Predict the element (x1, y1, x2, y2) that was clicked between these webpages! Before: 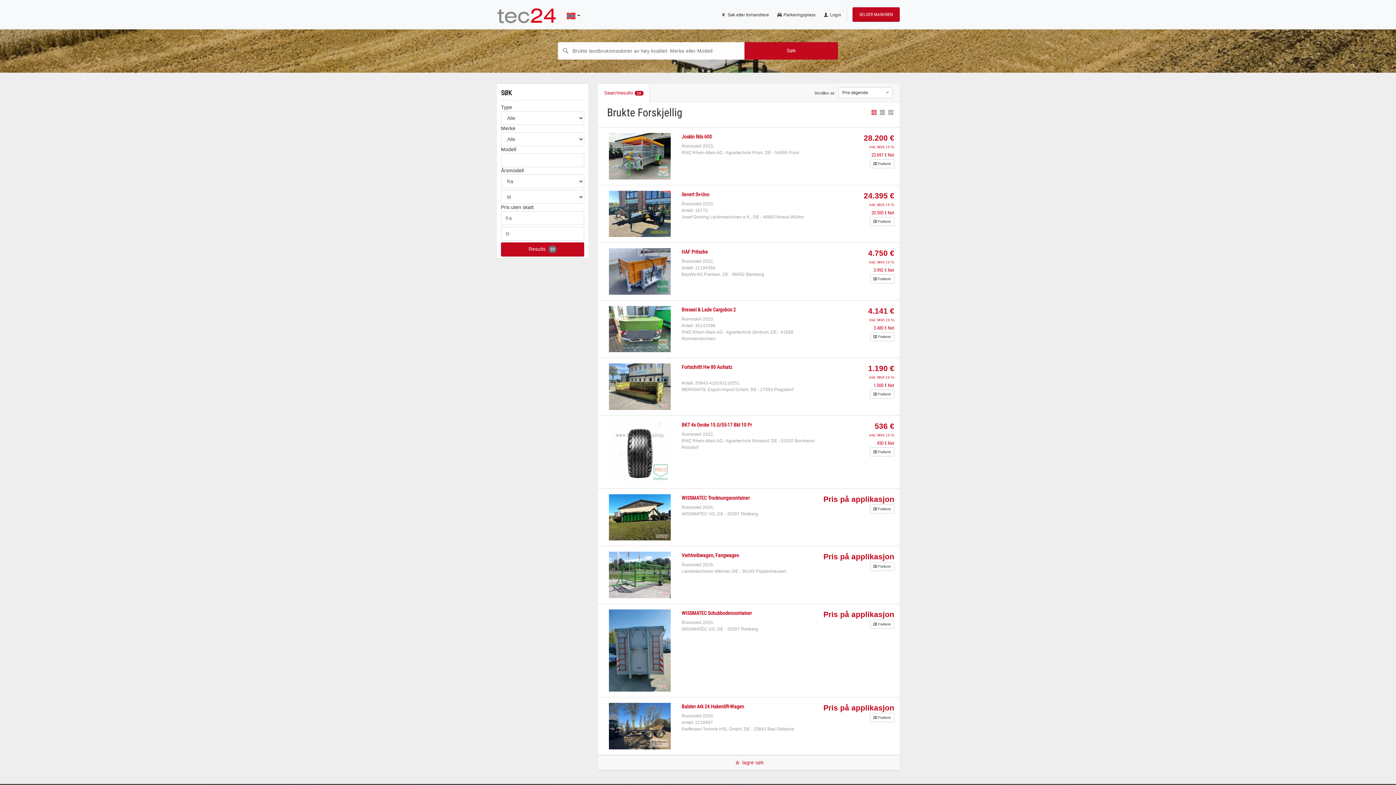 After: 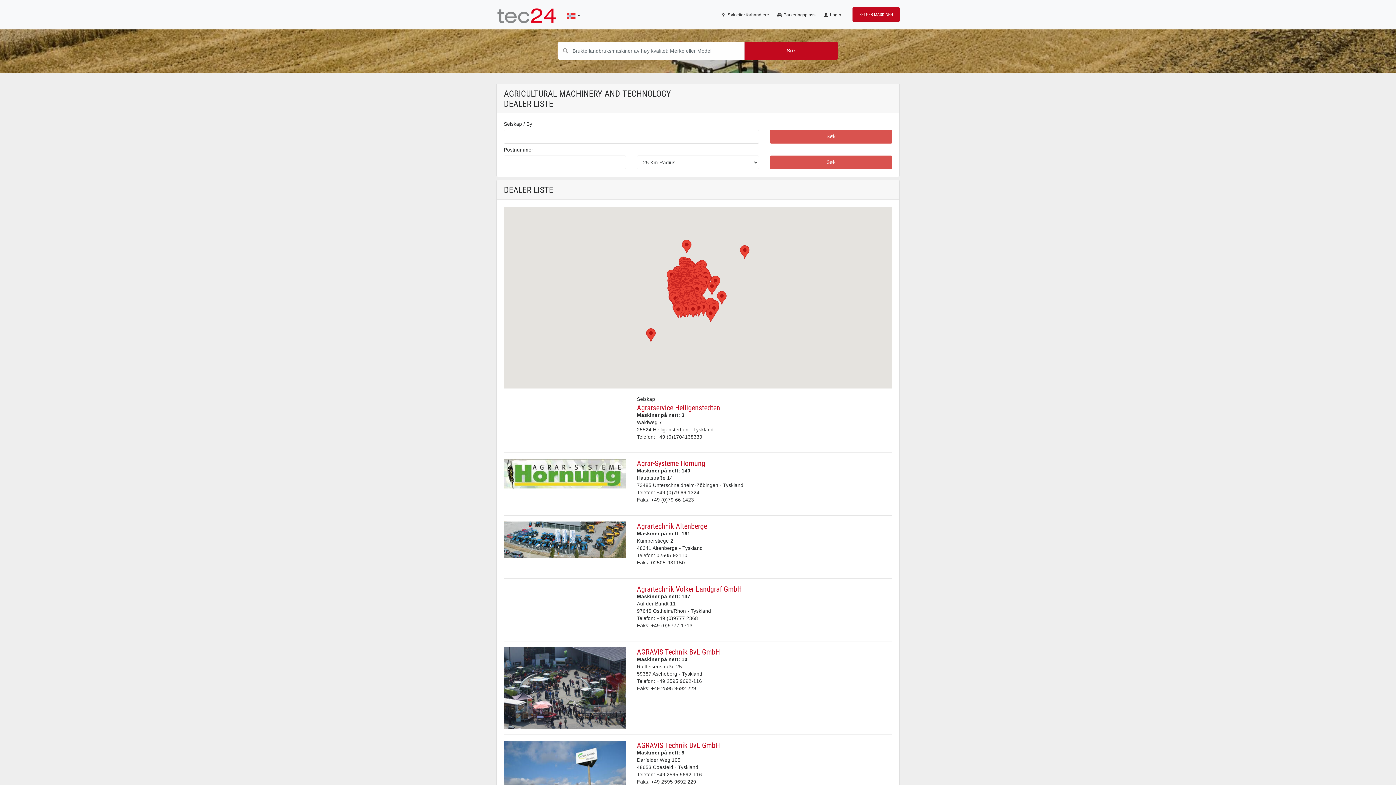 Action: label:  Søk etter forhandlere bbox: (716, 7, 772, 21)